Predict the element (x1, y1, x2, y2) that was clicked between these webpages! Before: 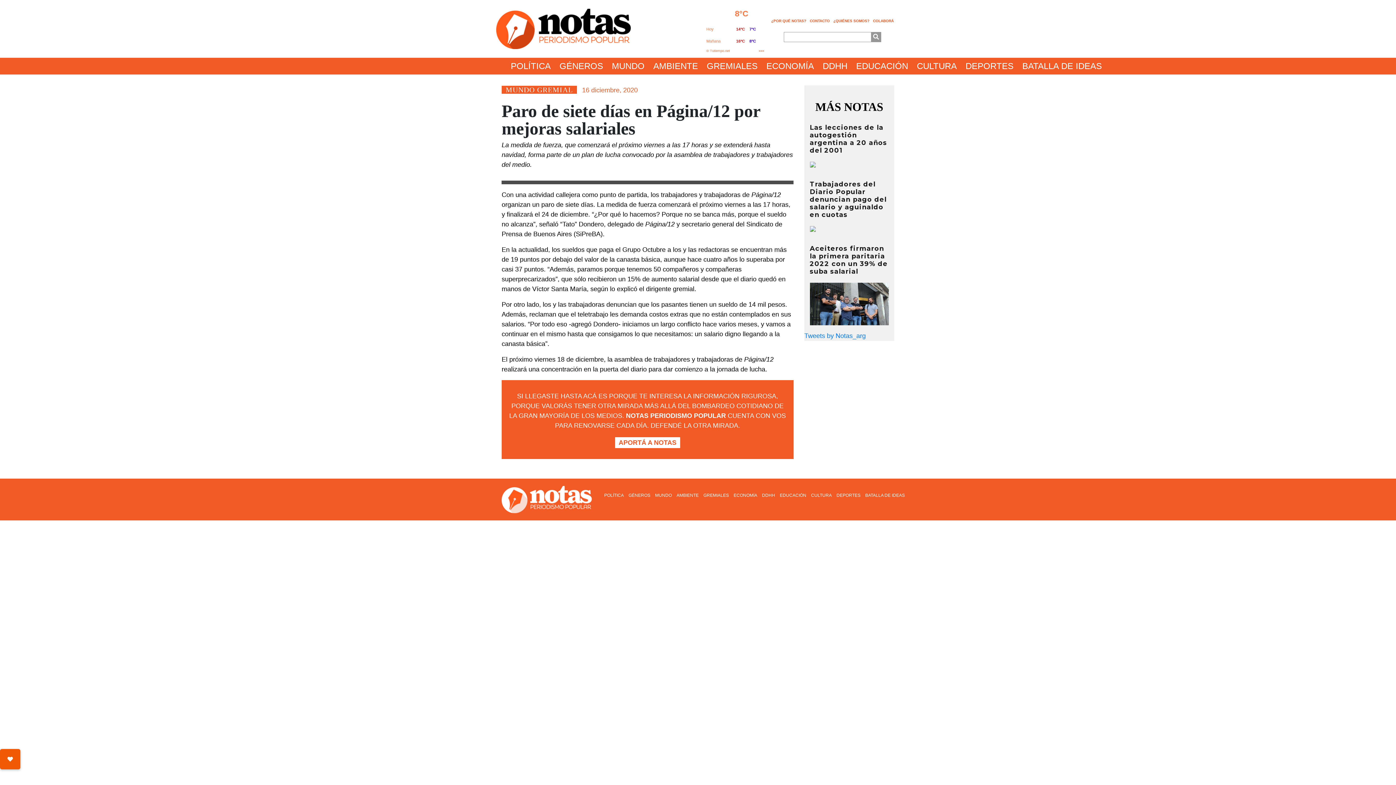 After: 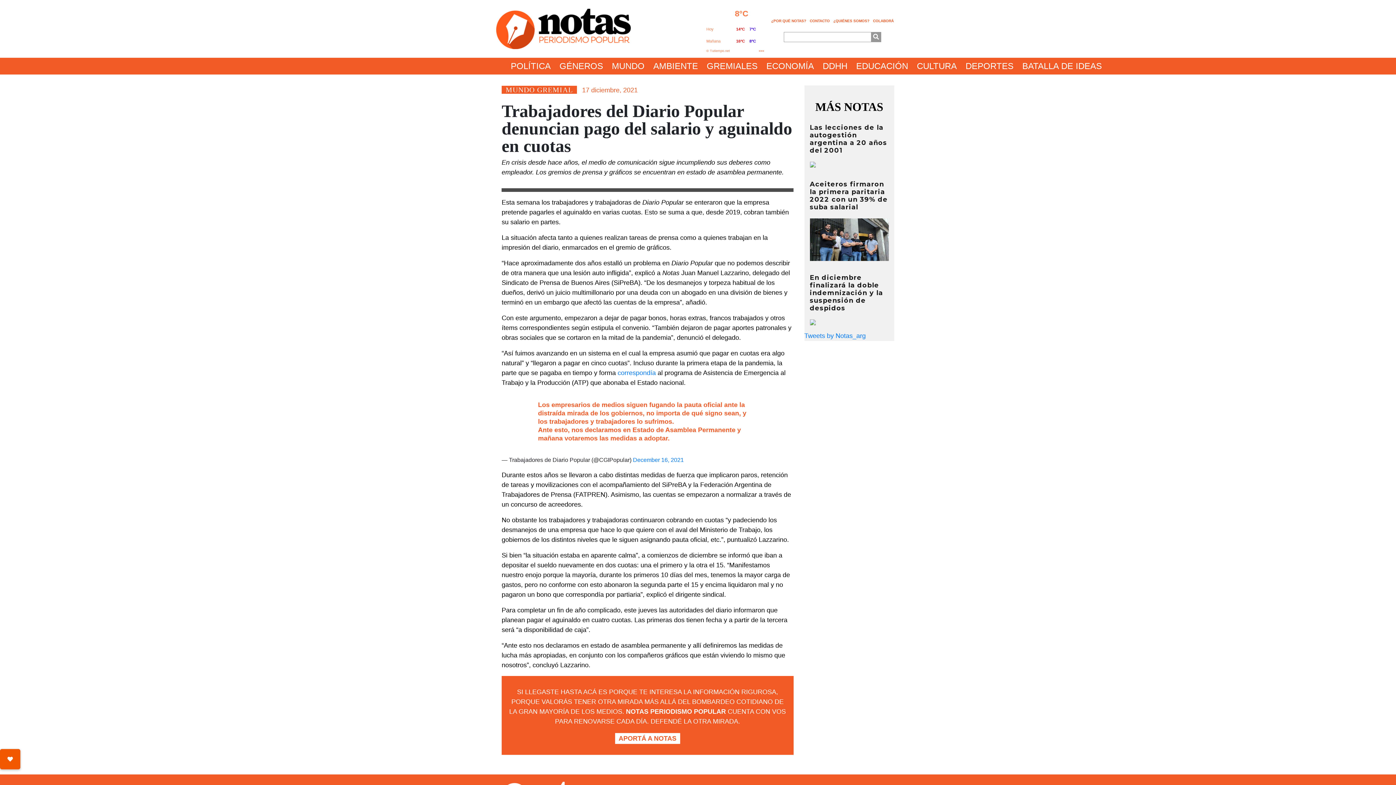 Action: label: Trabajadores del Diario Popular denuncian pago del salario y aguinaldo en cuotas bbox: (810, 180, 889, 218)